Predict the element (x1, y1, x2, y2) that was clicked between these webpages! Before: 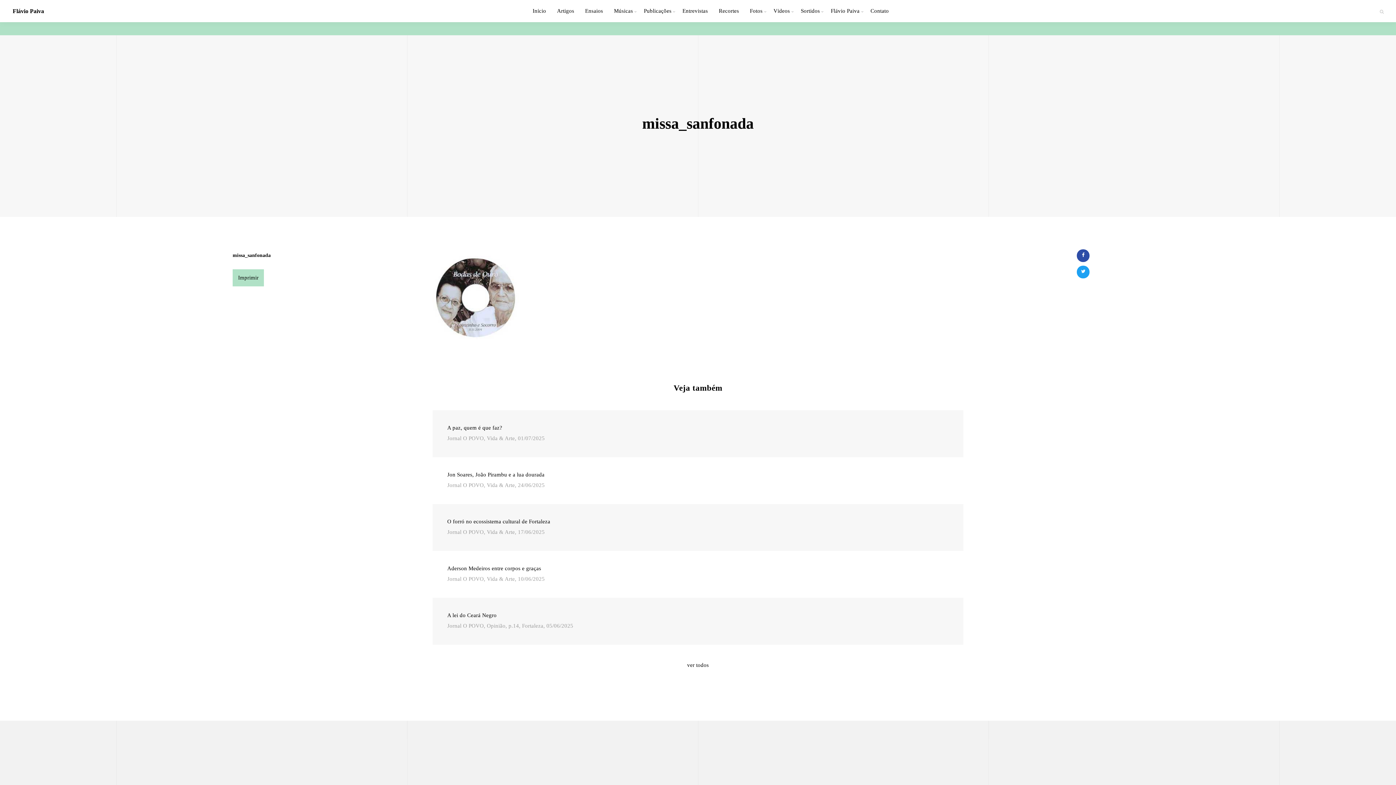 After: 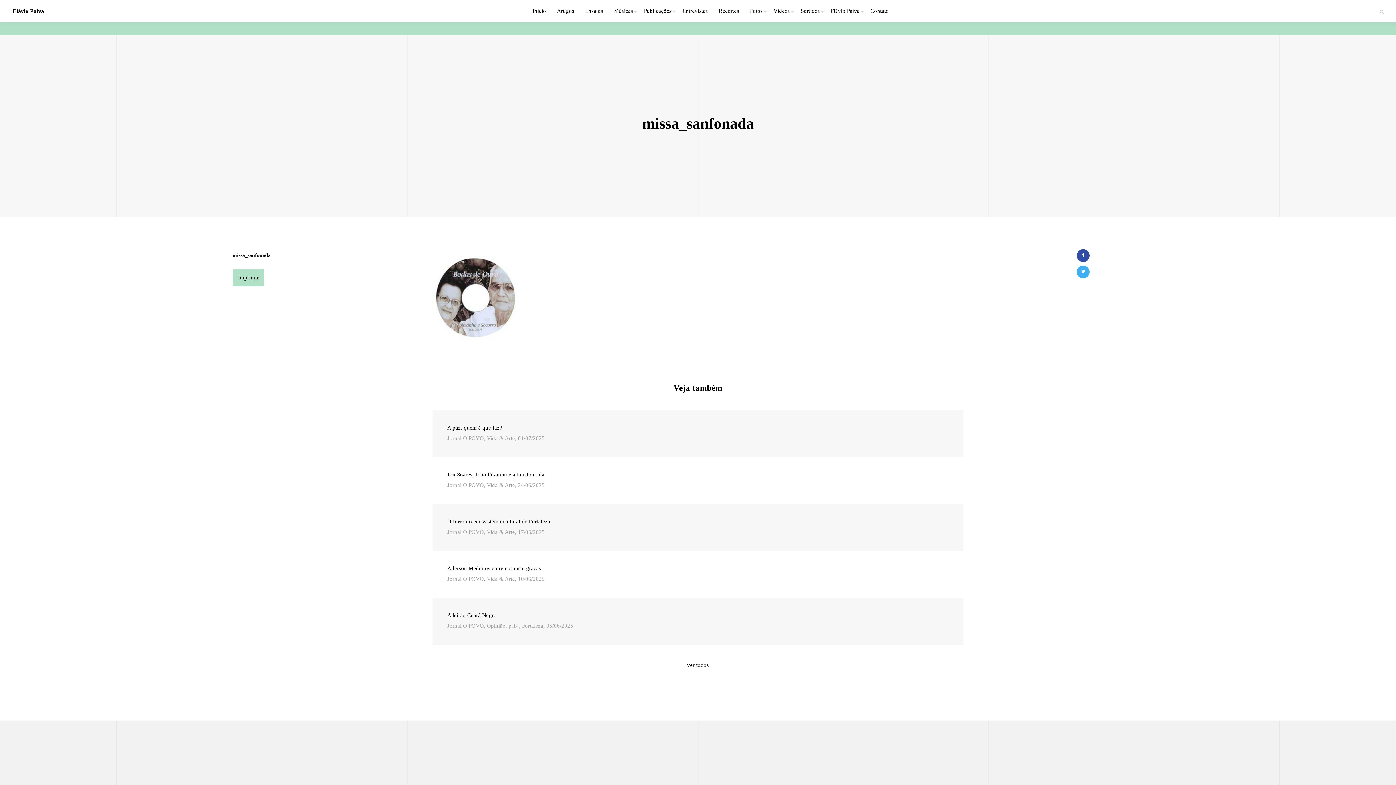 Action: bbox: (1077, 265, 1089, 278)